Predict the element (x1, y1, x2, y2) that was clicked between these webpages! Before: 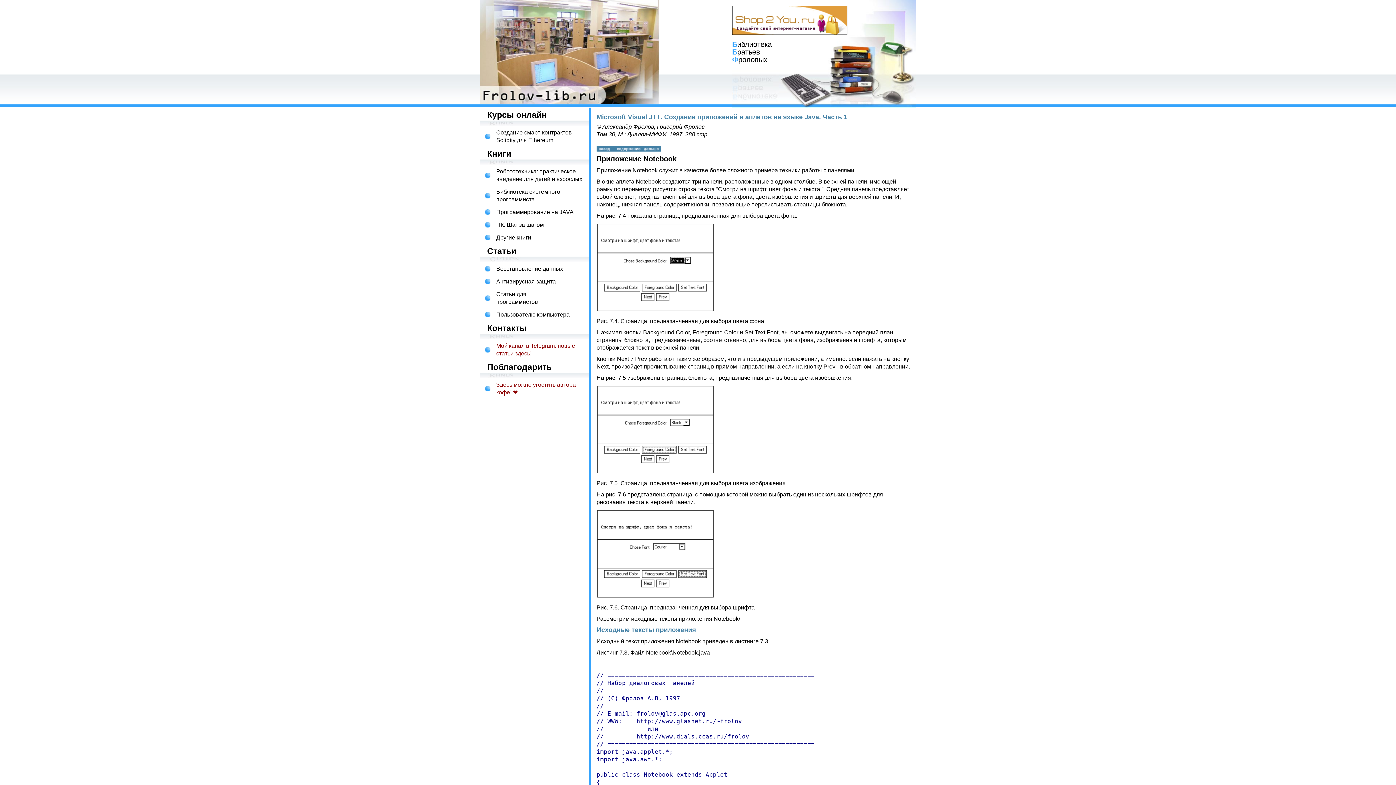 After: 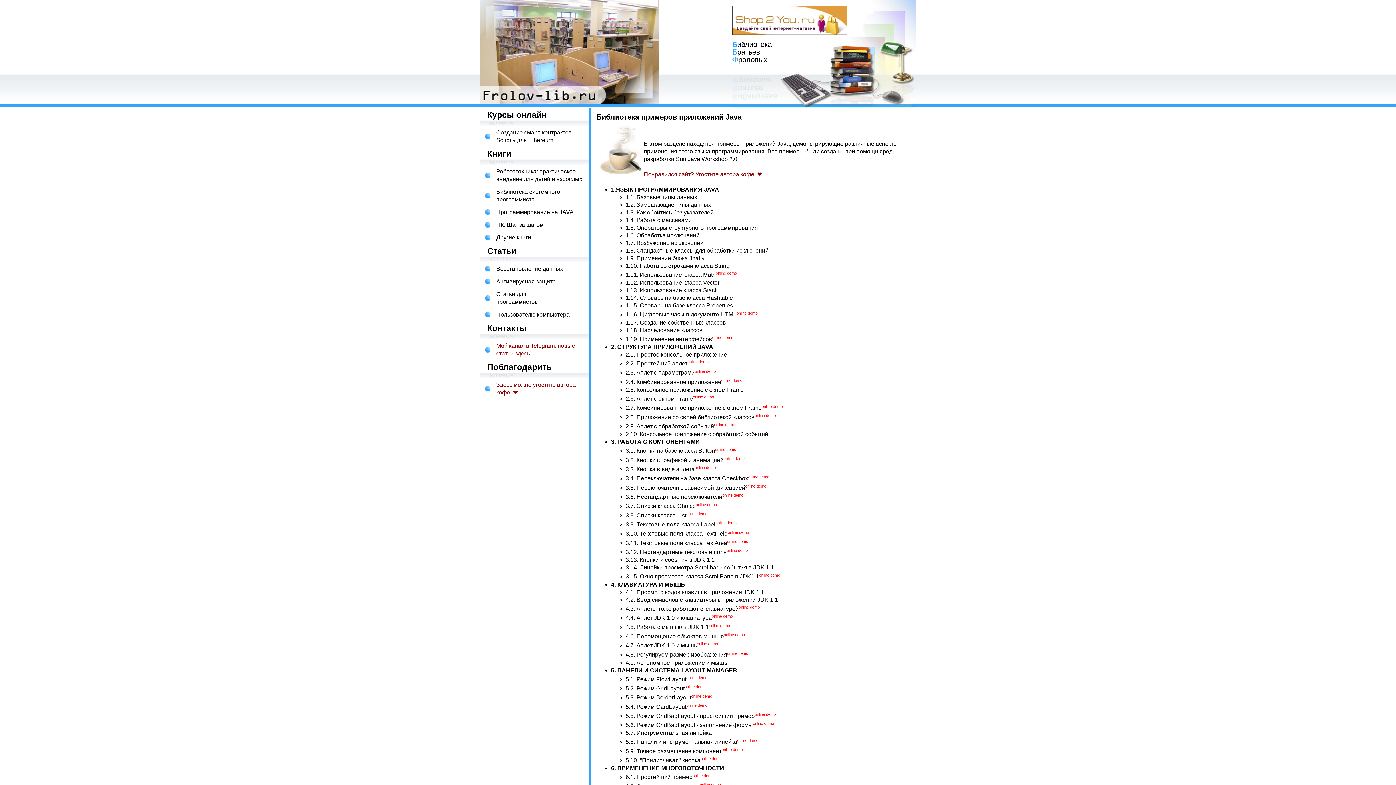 Action: label: Программирование на JAVA bbox: (496, 209, 573, 215)